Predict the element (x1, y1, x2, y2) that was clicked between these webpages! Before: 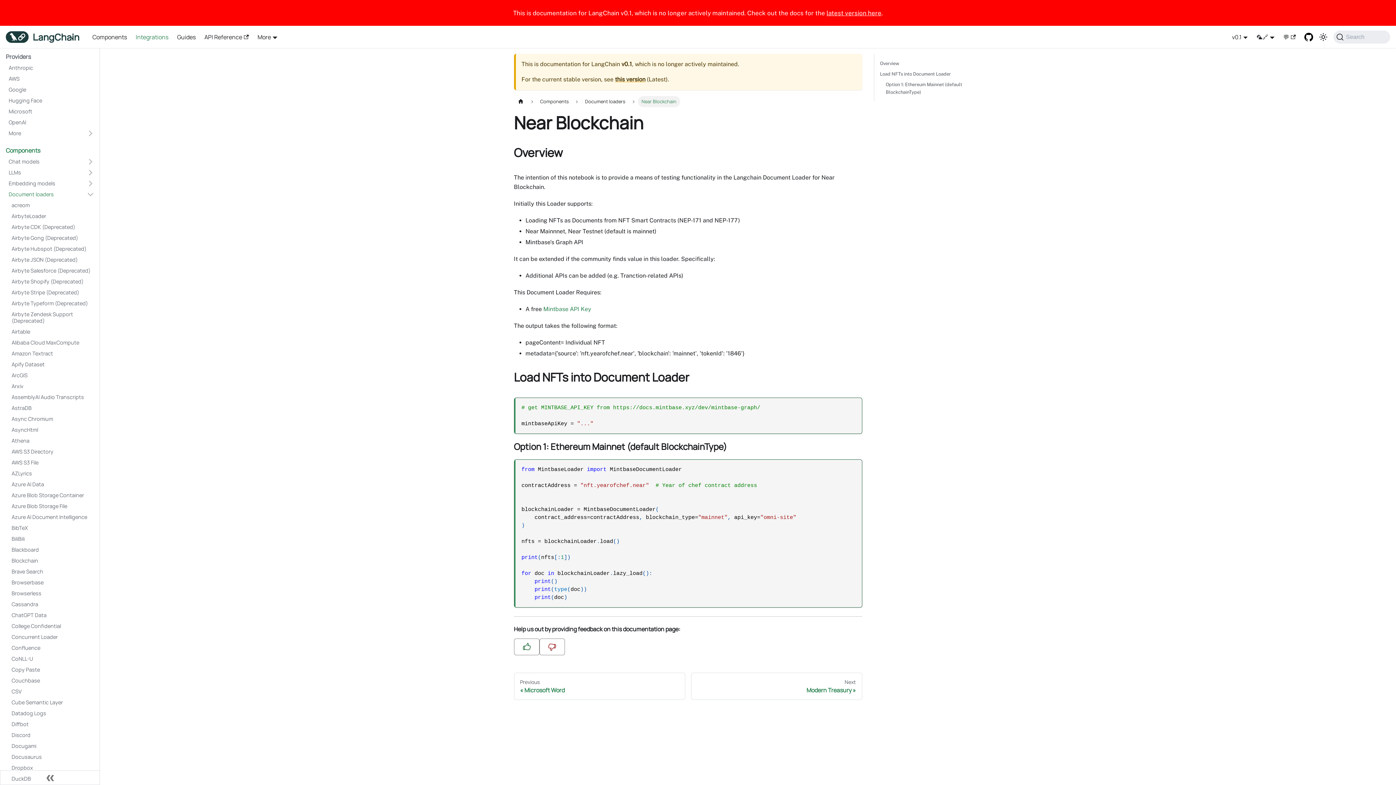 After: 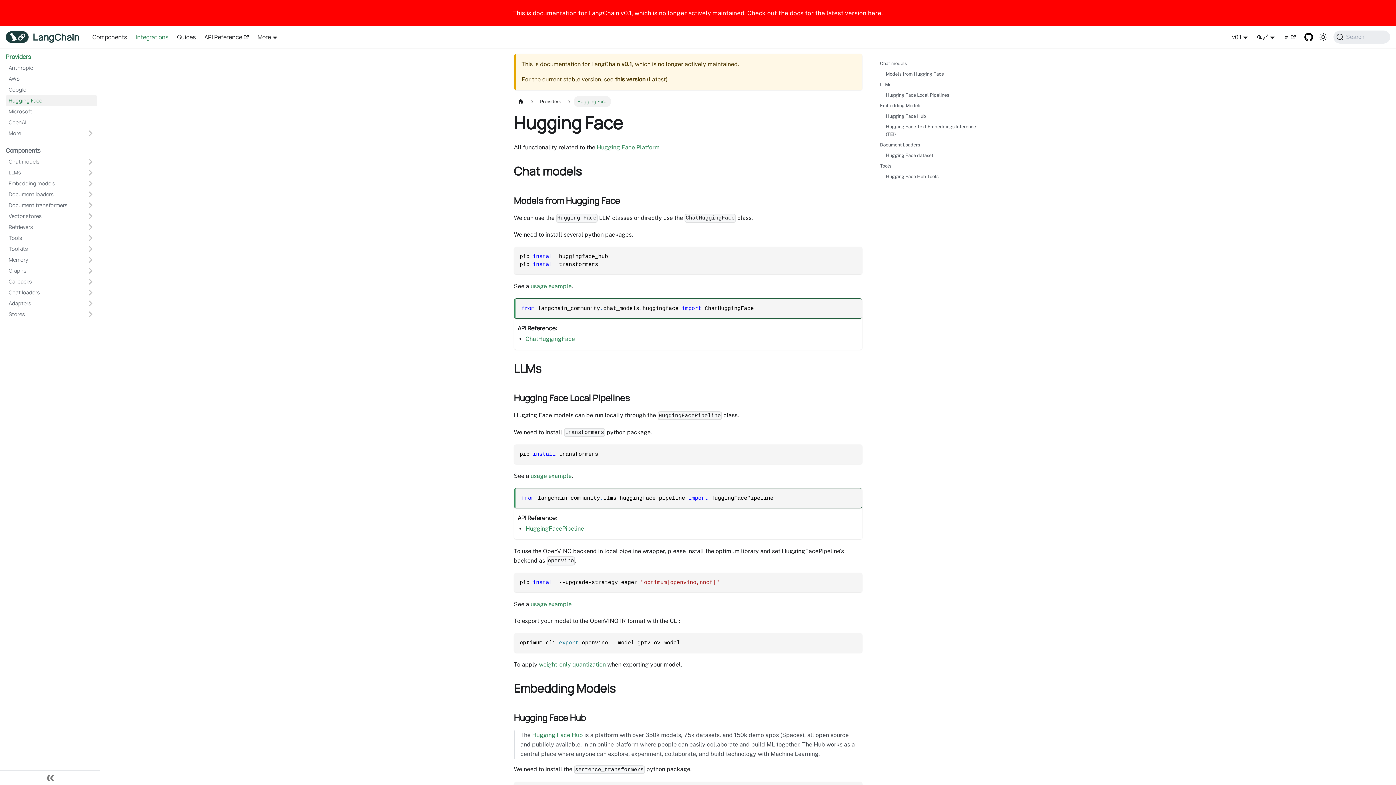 Action: bbox: (5, 95, 97, 106) label: Hugging Face